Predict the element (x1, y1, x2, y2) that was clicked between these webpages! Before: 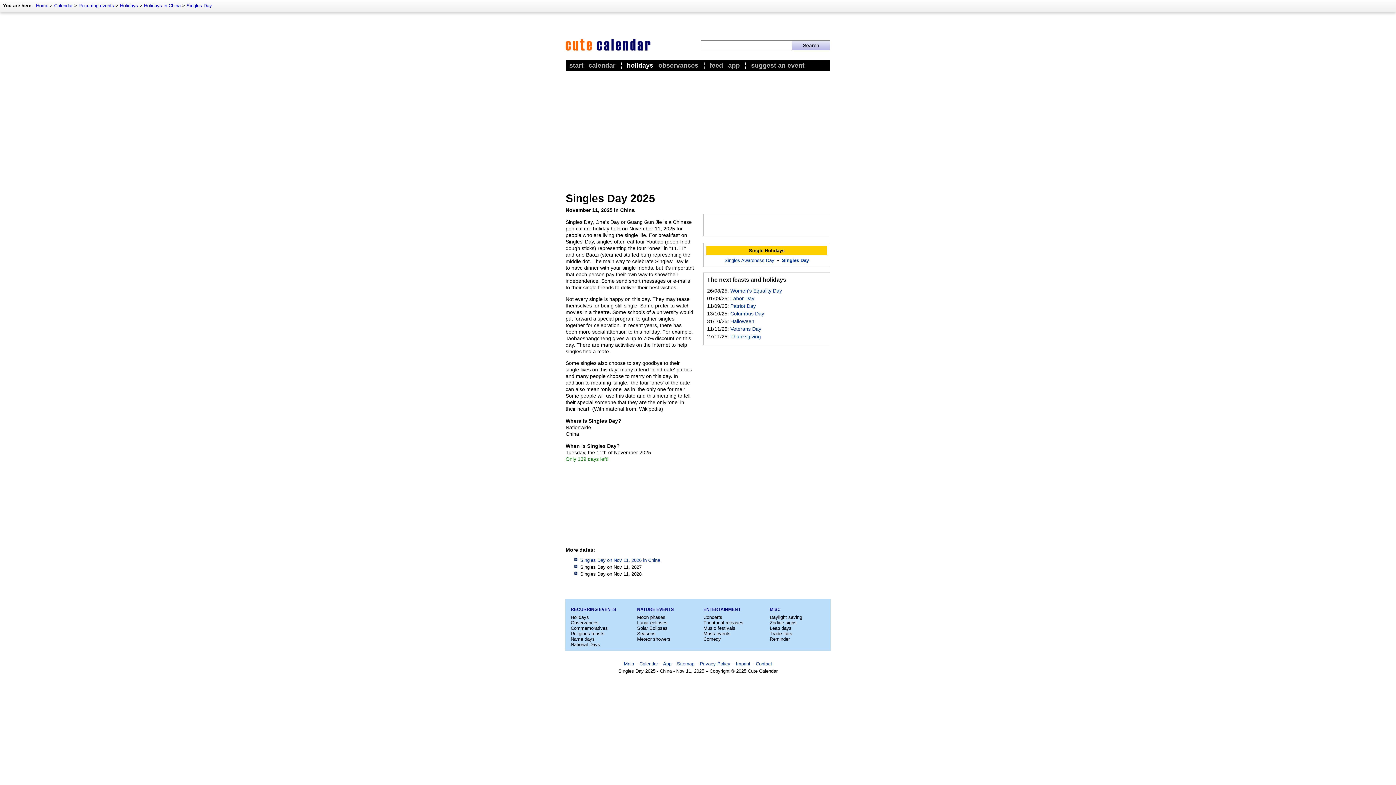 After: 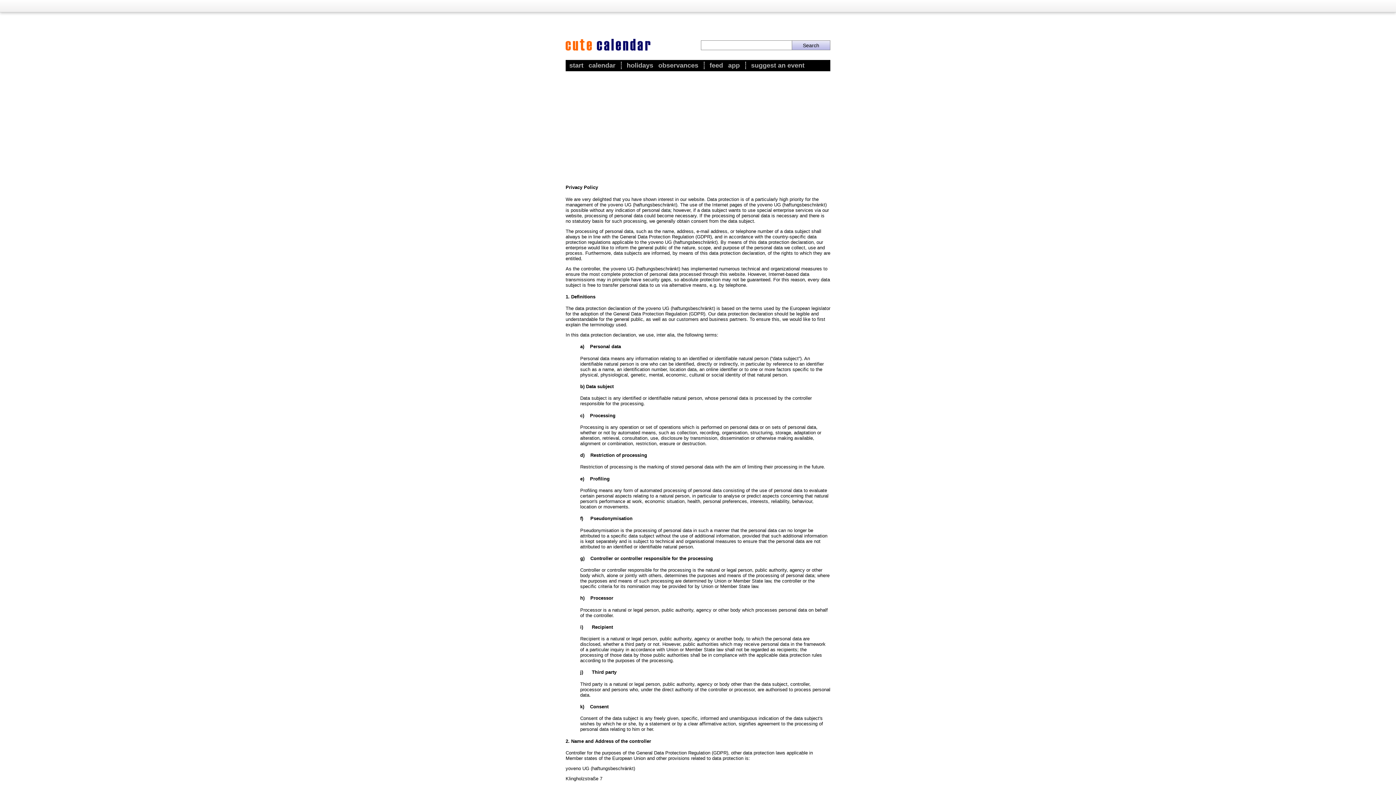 Action: label: Privacy Policy bbox: (700, 661, 730, 666)